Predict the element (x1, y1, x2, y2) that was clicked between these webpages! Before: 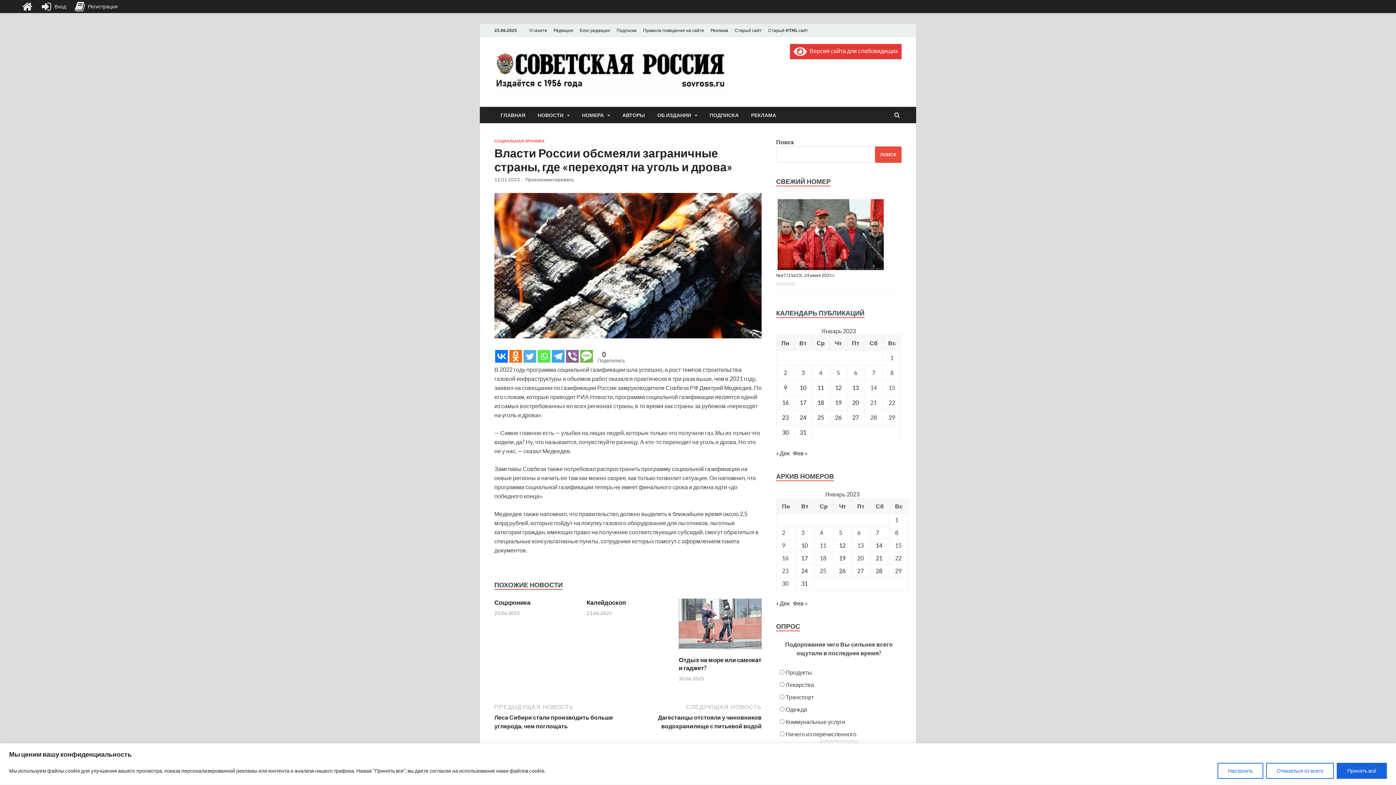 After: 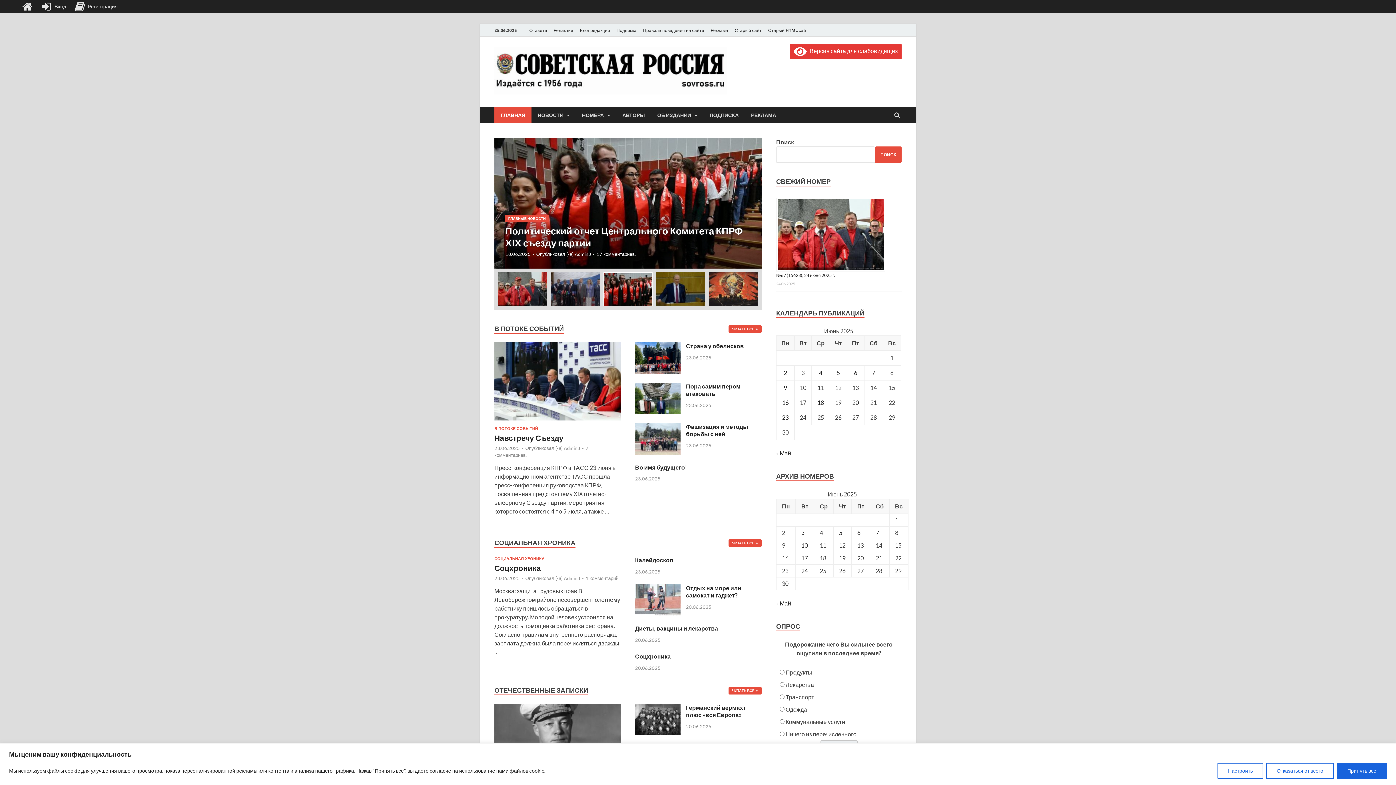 Action: bbox: (494, 88, 727, 95)